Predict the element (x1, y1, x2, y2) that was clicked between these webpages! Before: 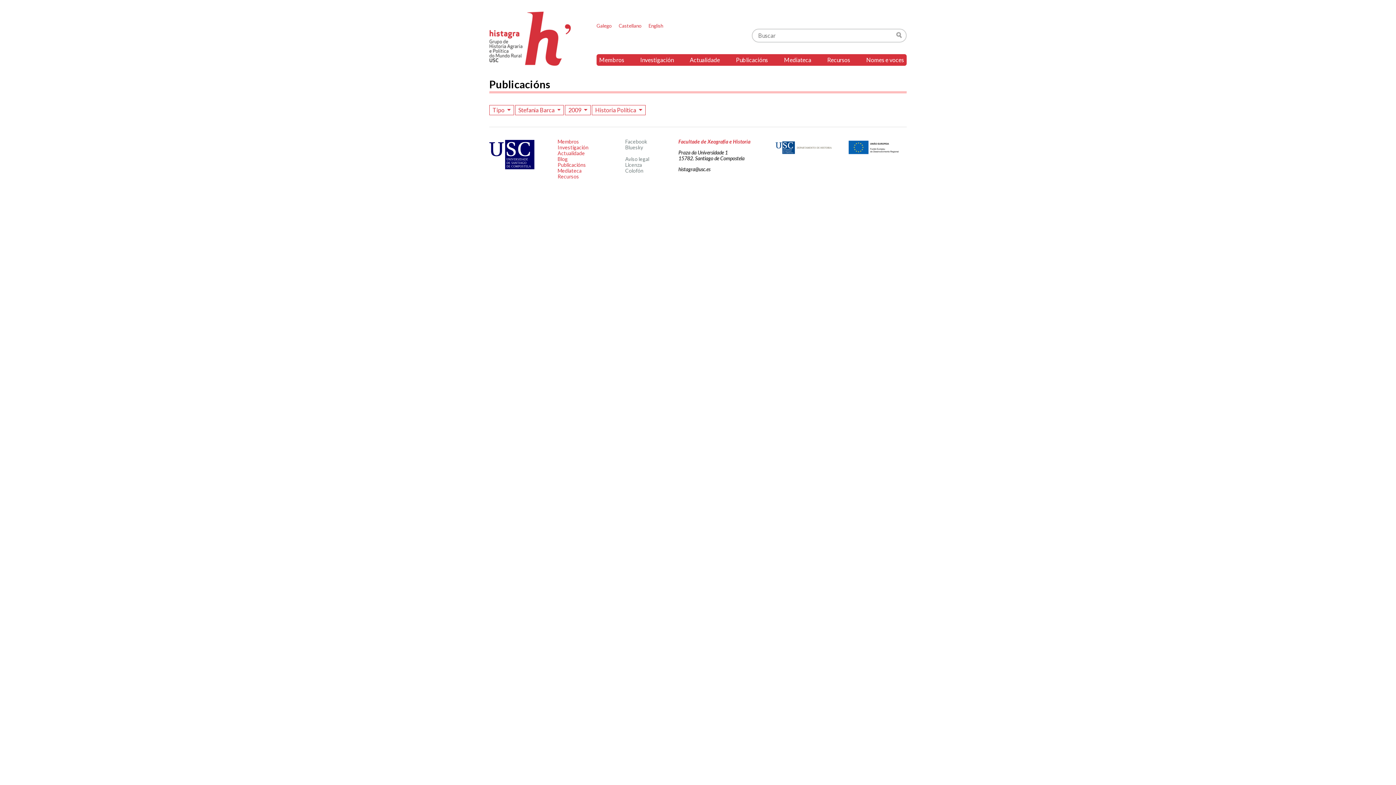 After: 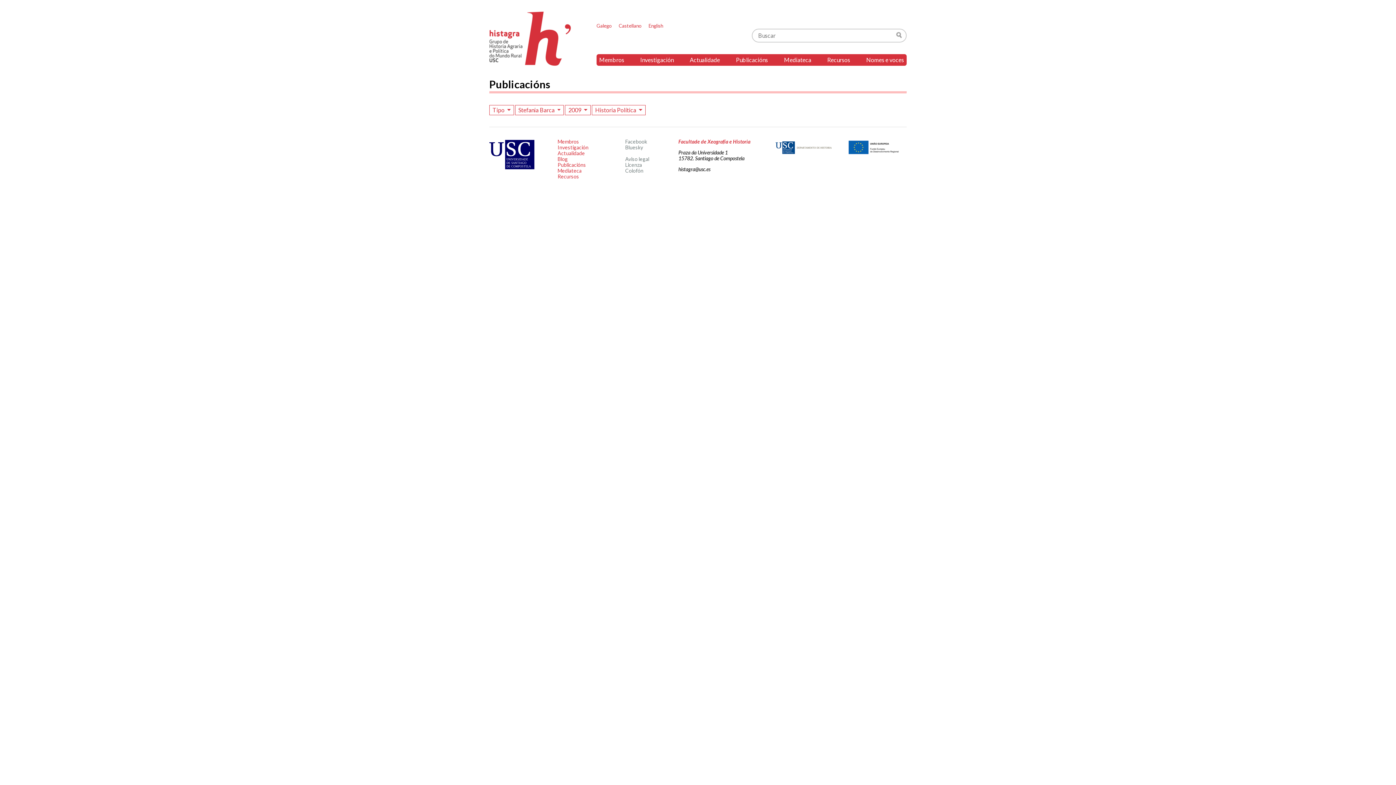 Action: bbox: (596, 22, 612, 28) label: Galego